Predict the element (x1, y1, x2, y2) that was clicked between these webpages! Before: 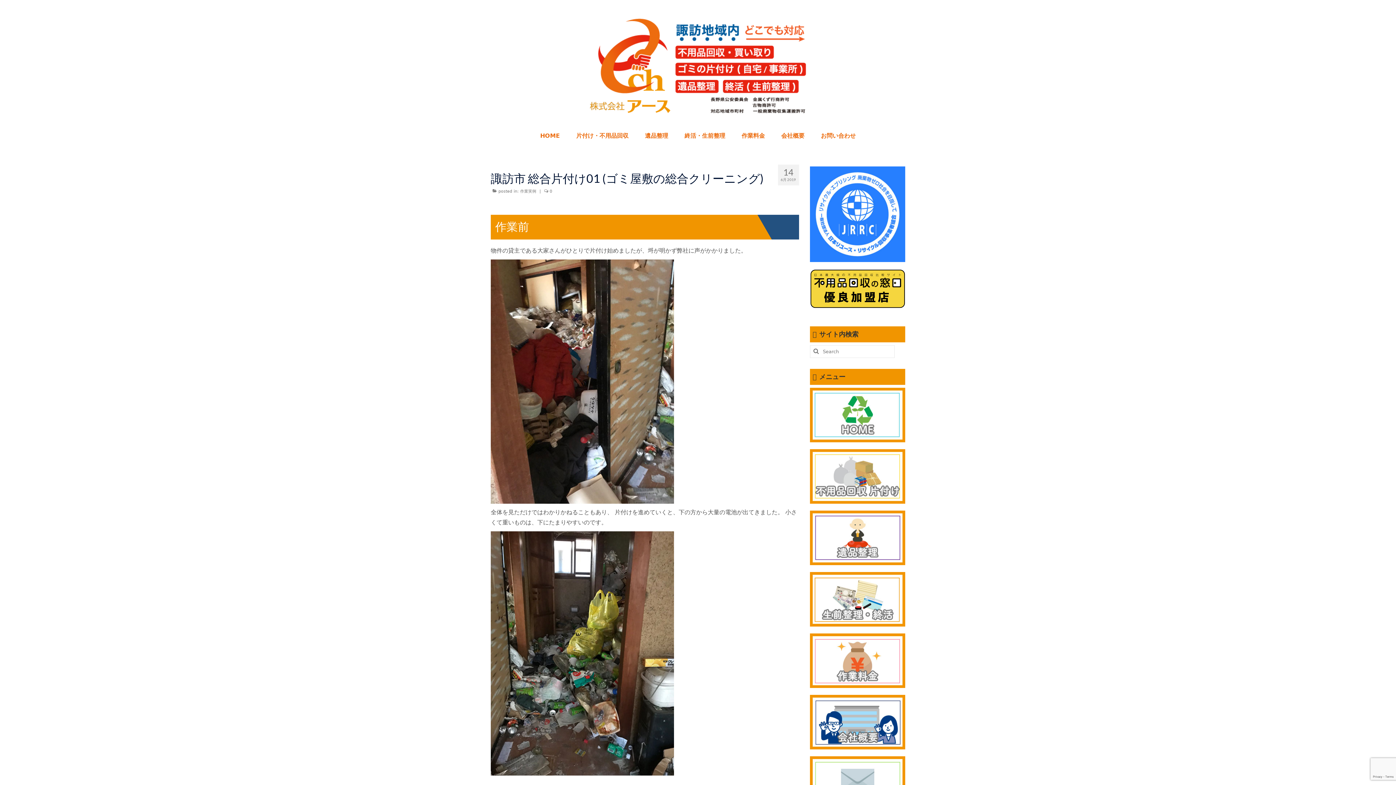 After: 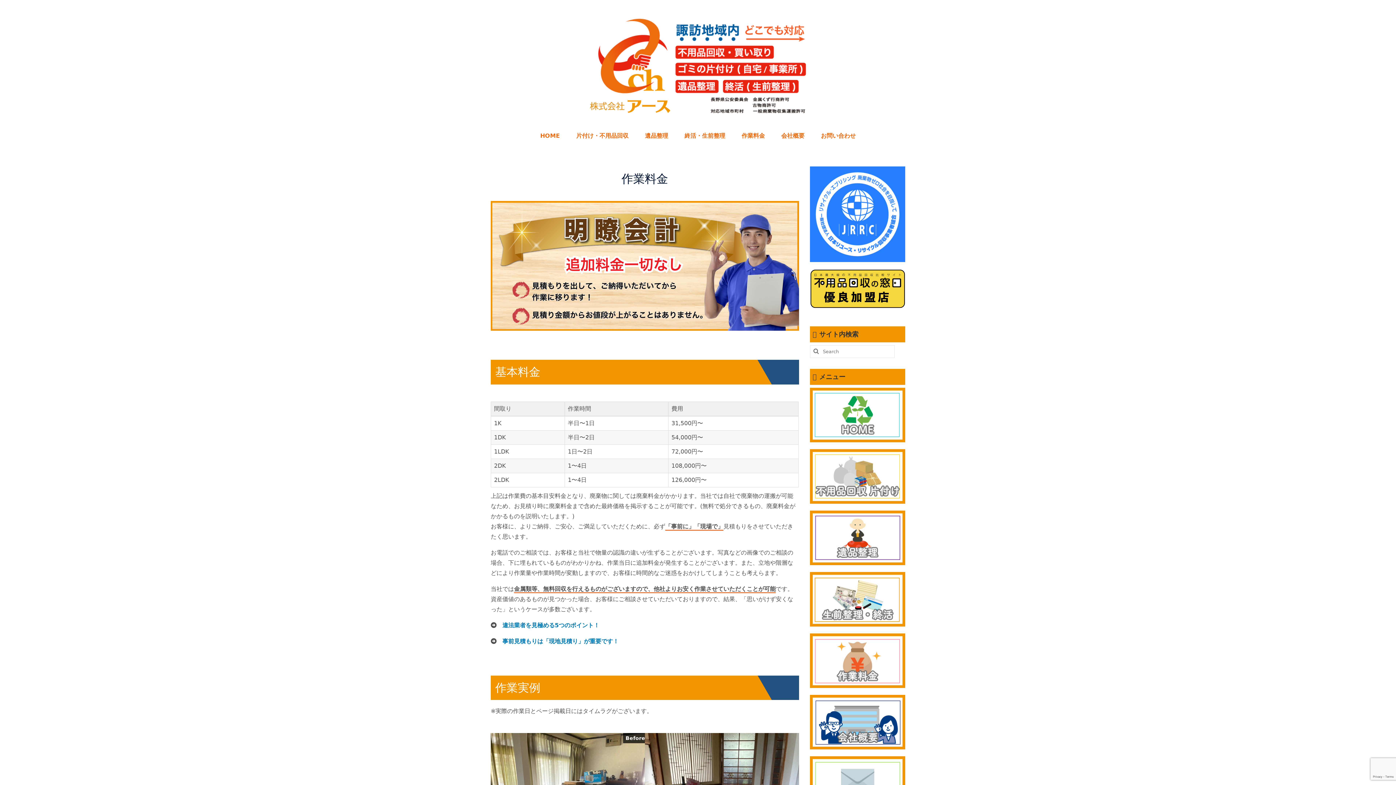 Action: bbox: (810, 686, 905, 693)